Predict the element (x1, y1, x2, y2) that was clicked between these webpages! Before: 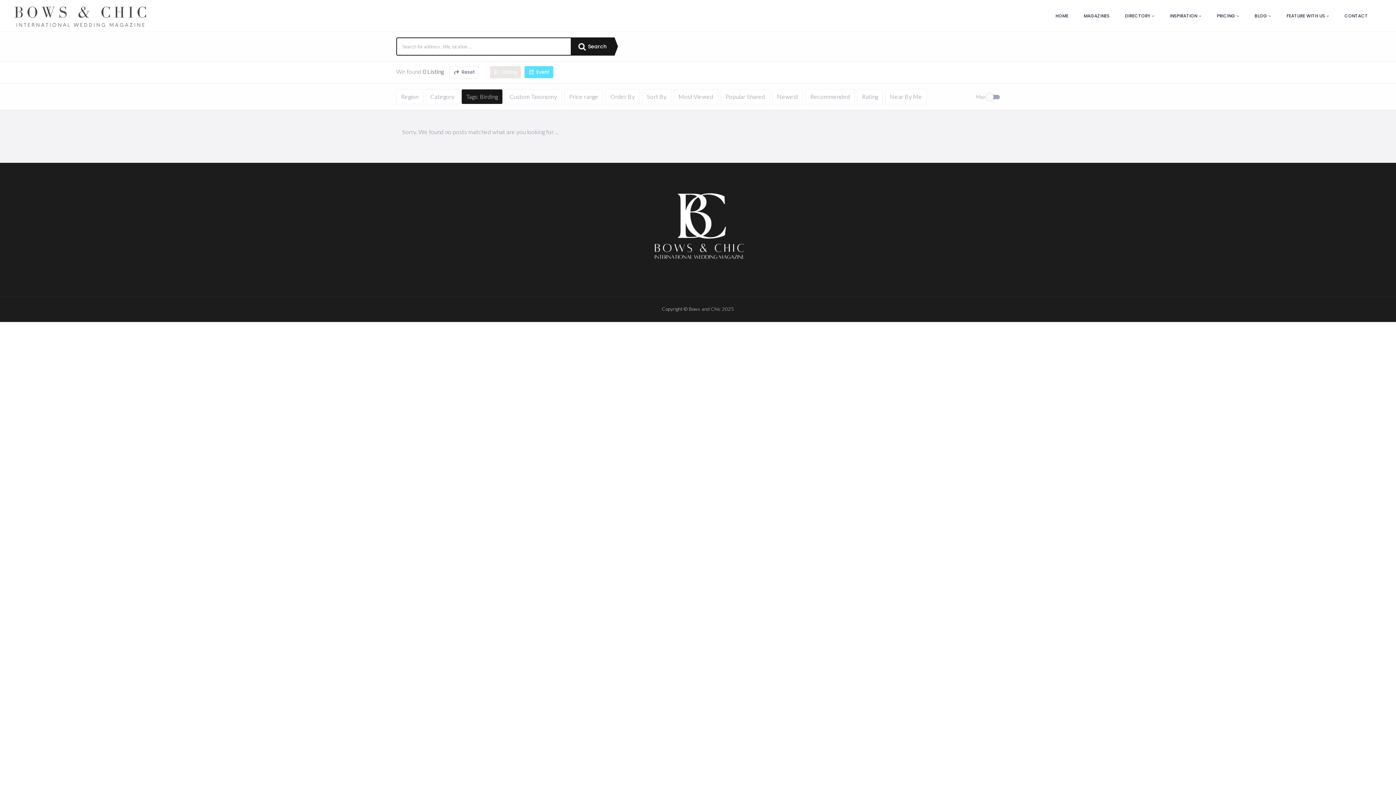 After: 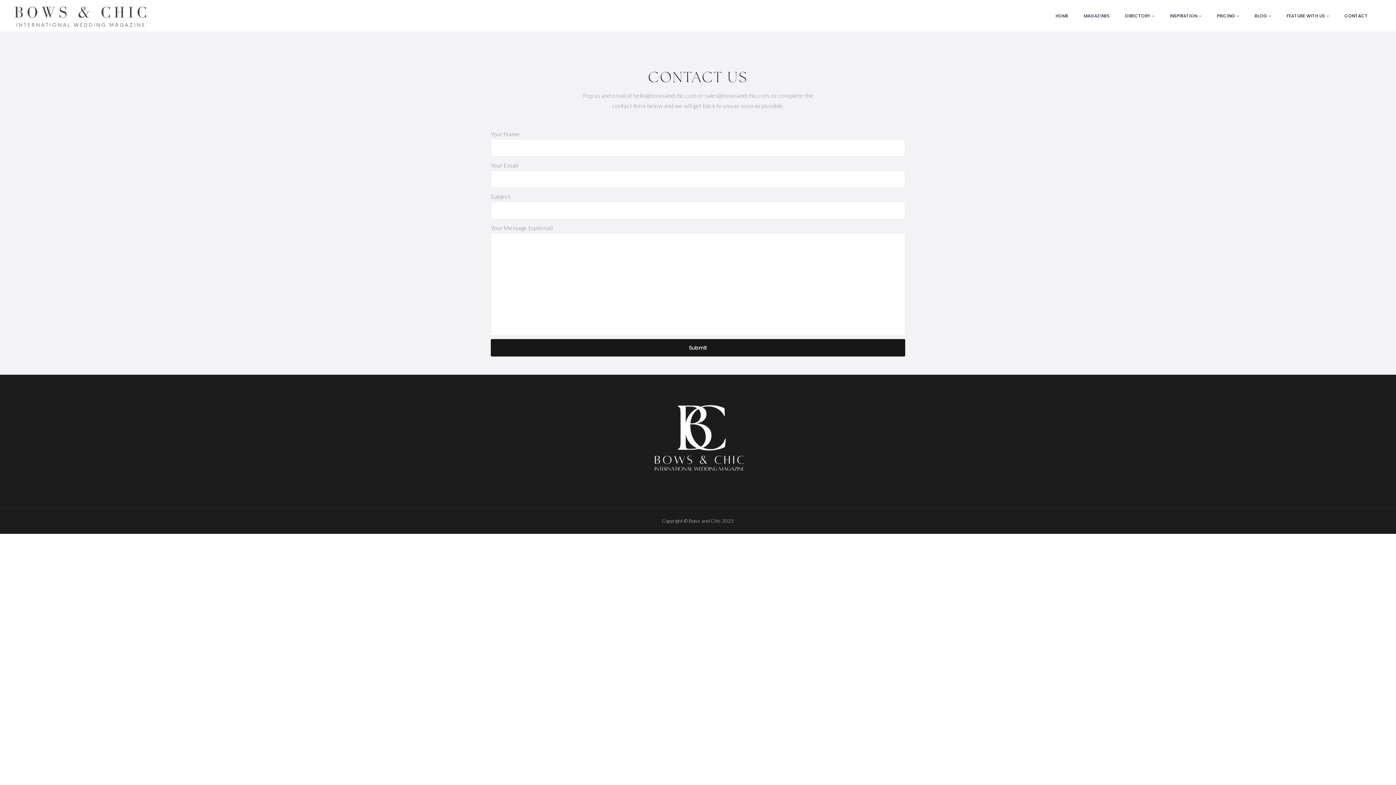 Action: bbox: (1337, 0, 1375, 32) label: CONTACT